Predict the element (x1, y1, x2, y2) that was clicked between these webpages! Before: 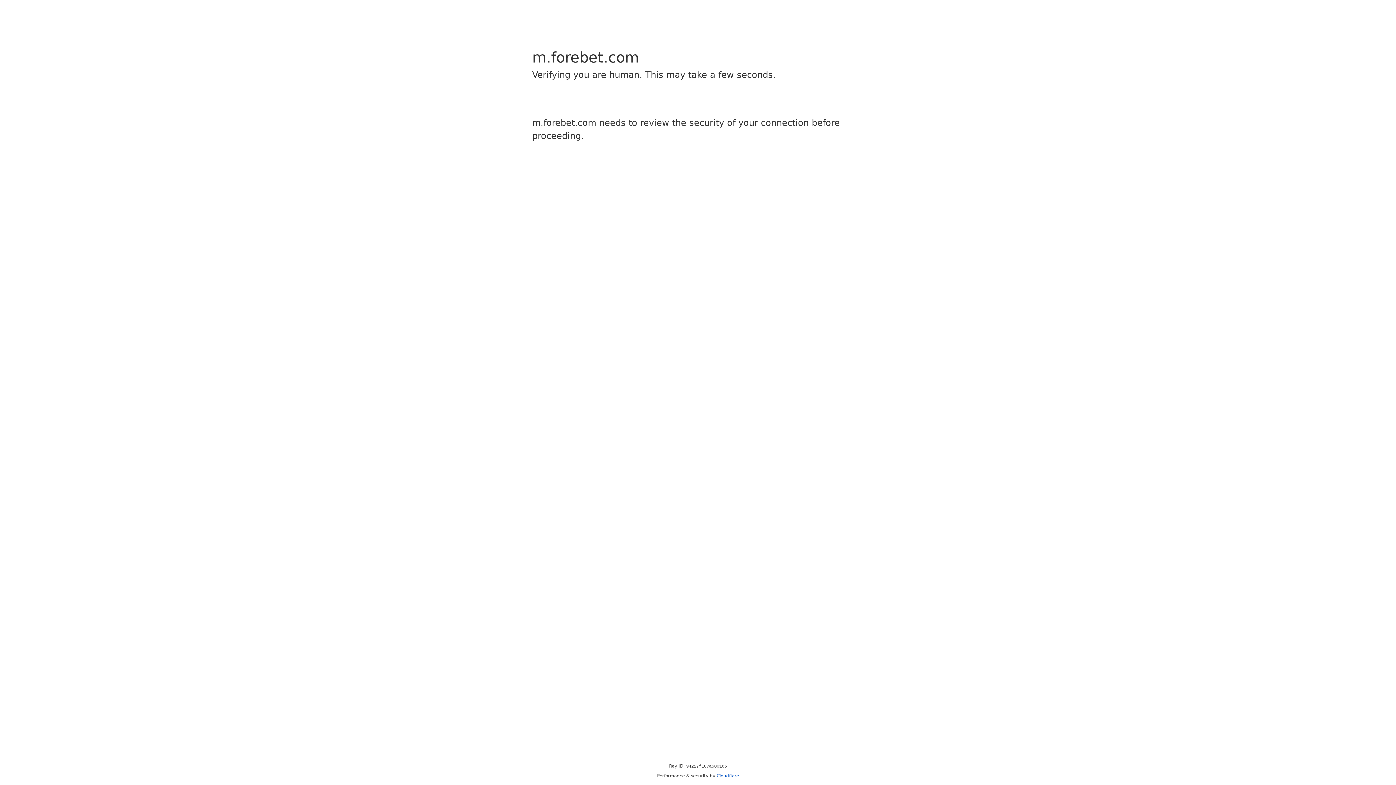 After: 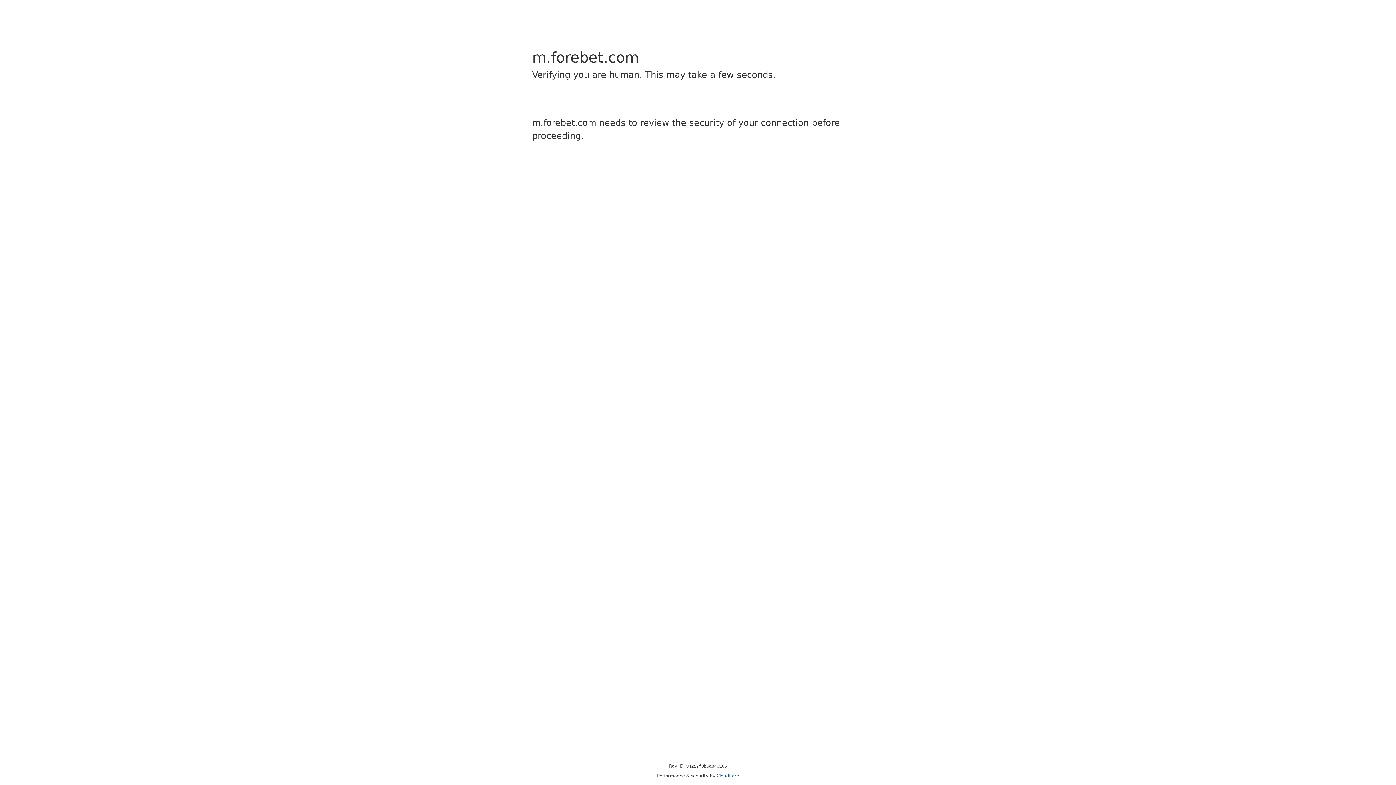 Action: bbox: (716, 773, 739, 778) label: Cloudflare